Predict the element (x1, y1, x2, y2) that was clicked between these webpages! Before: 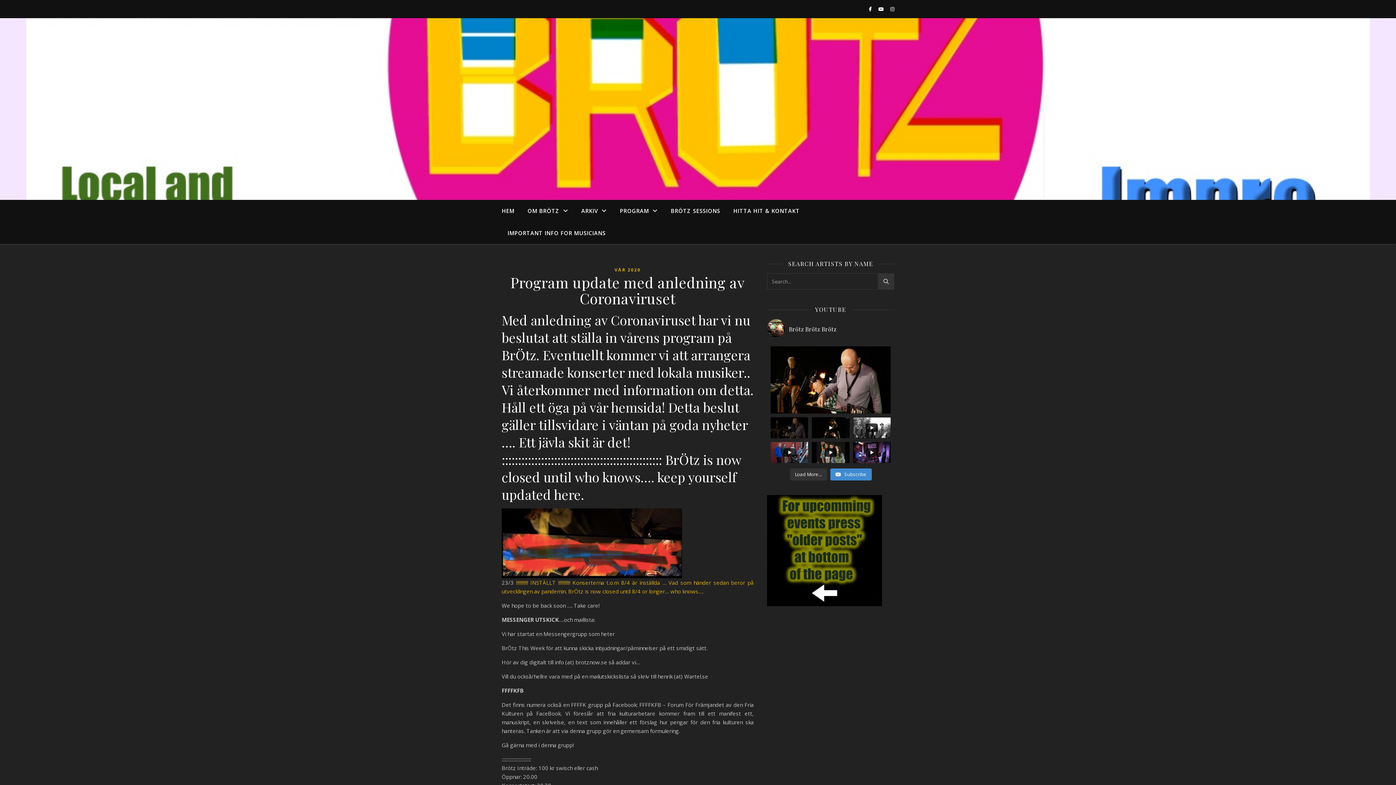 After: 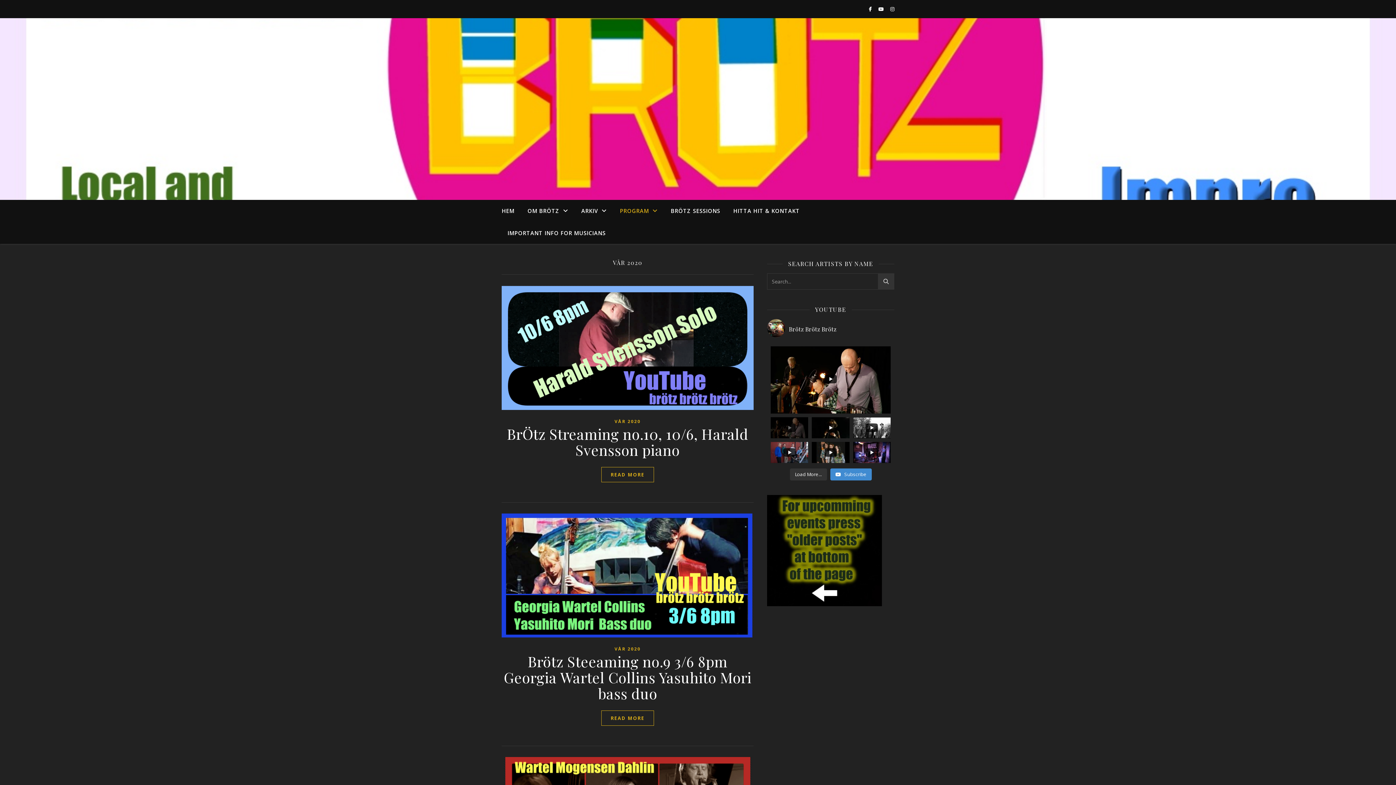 Action: bbox: (614, 265, 640, 274) label: VÅR 2020